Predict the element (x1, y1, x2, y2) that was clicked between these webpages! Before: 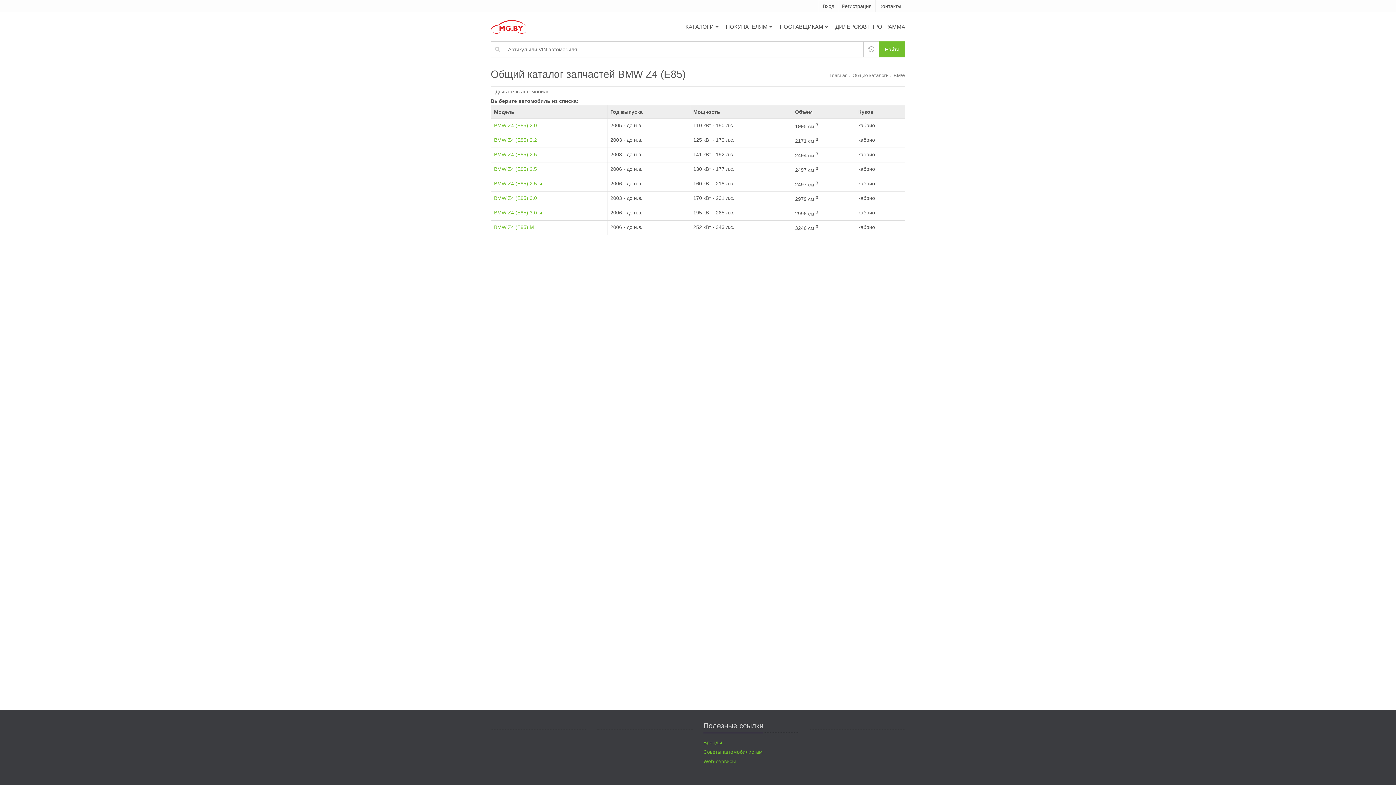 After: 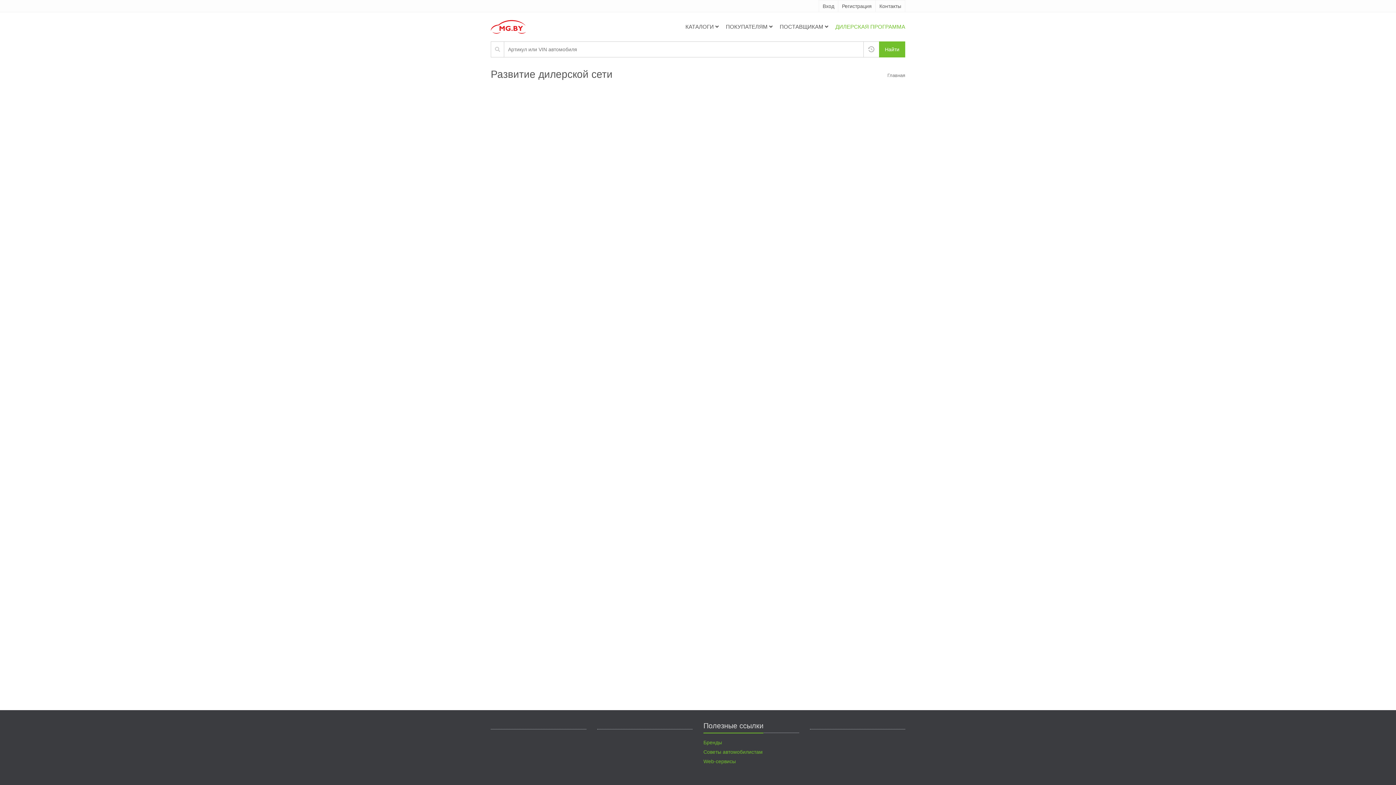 Action: bbox: (835, 14, 905, 40) label: ДИЛЕРСКАЯ ПРОГРАММА